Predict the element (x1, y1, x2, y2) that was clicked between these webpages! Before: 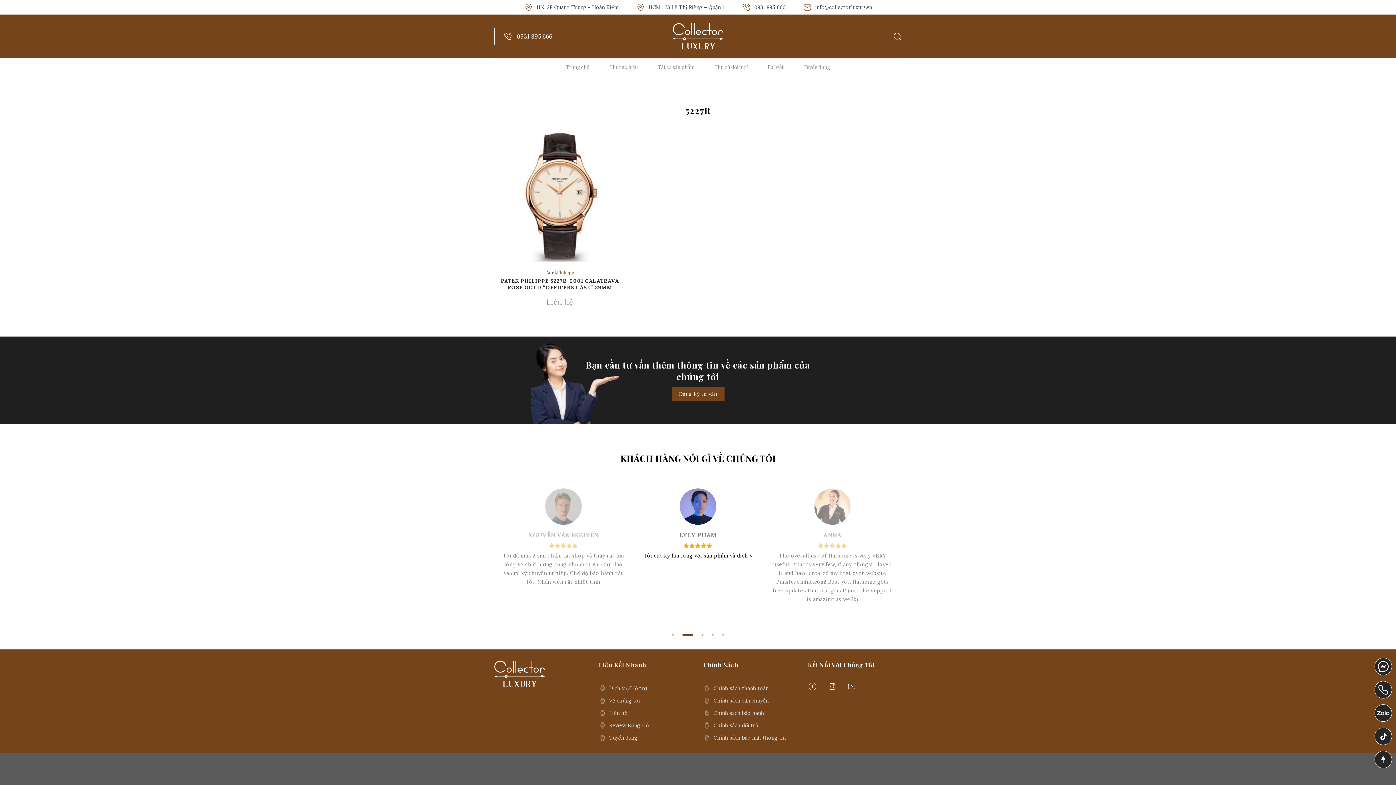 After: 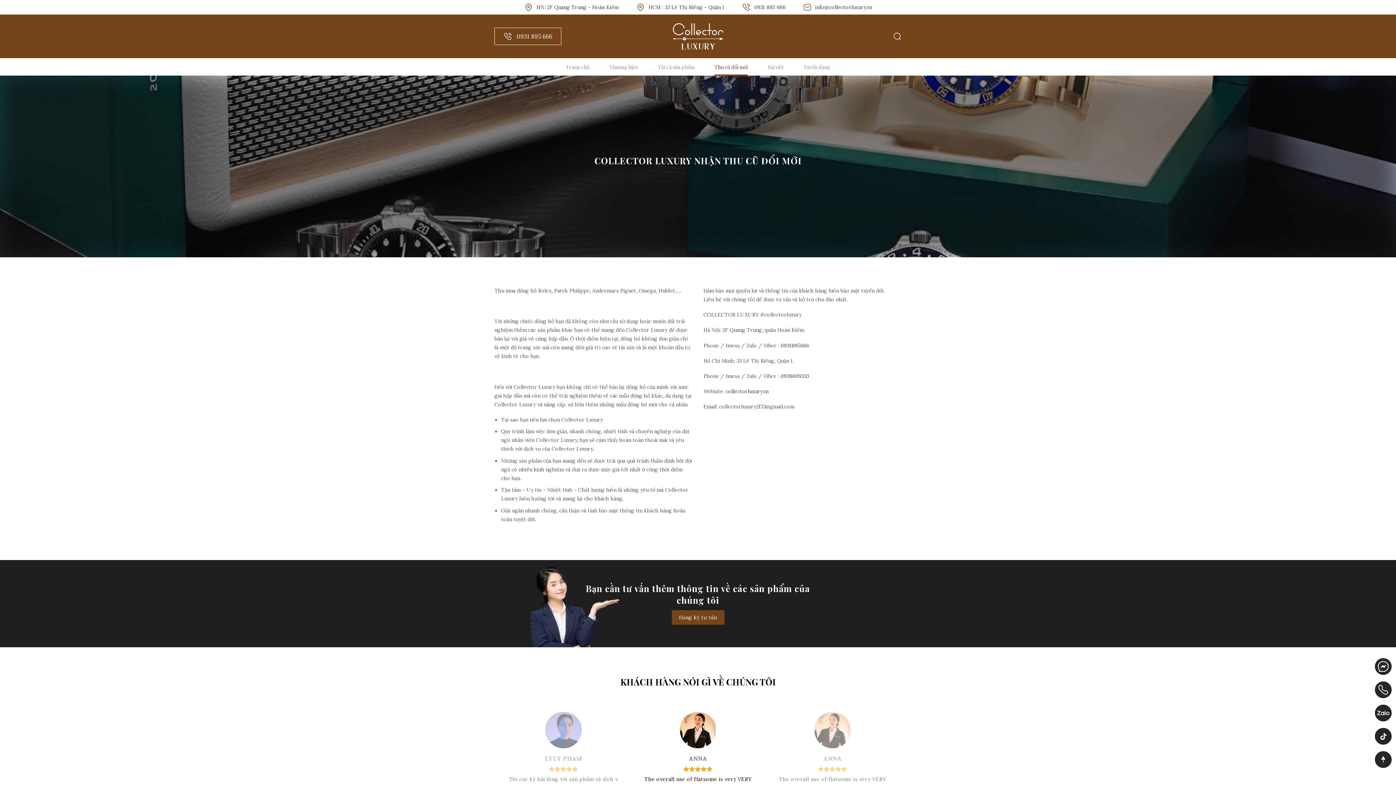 Action: bbox: (714, 58, 747, 75) label: Thu cũ đổi mới